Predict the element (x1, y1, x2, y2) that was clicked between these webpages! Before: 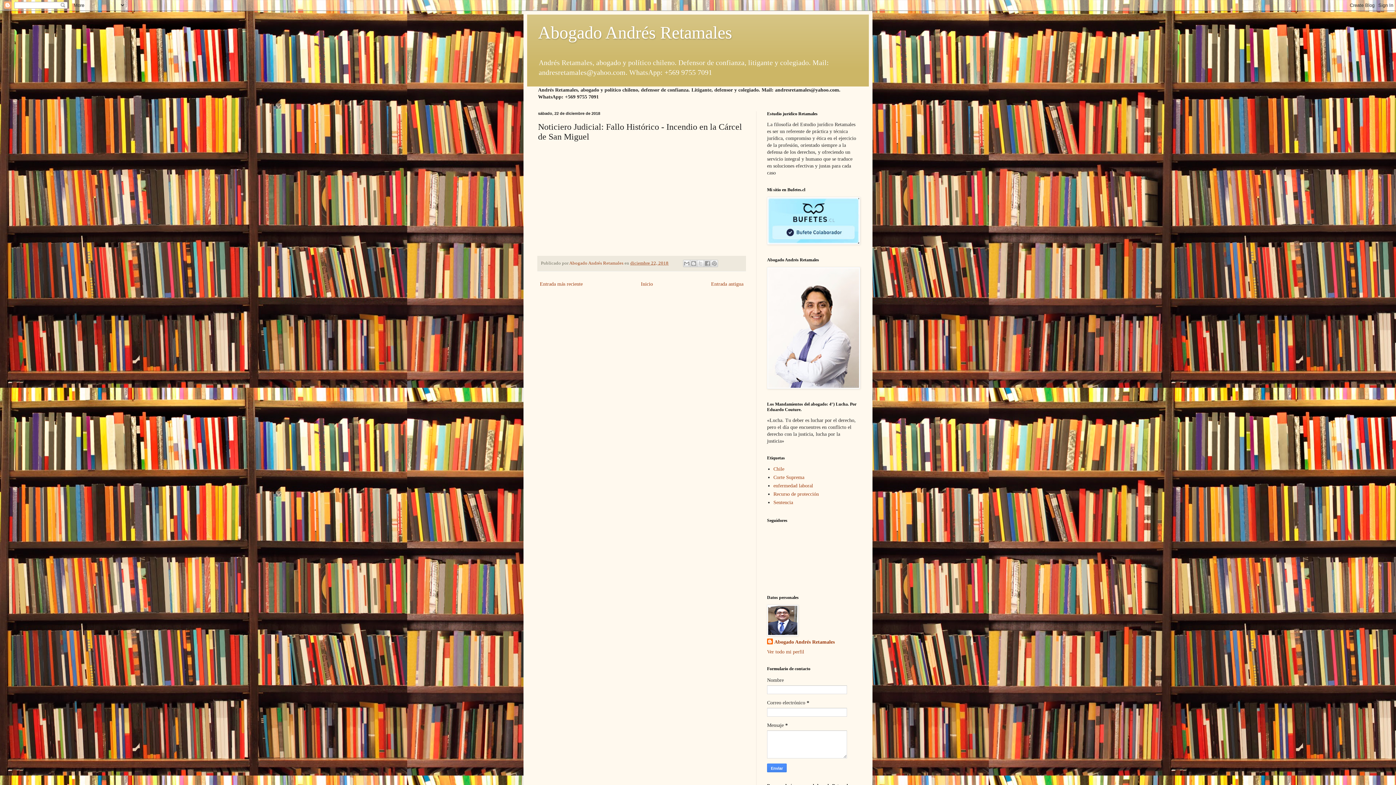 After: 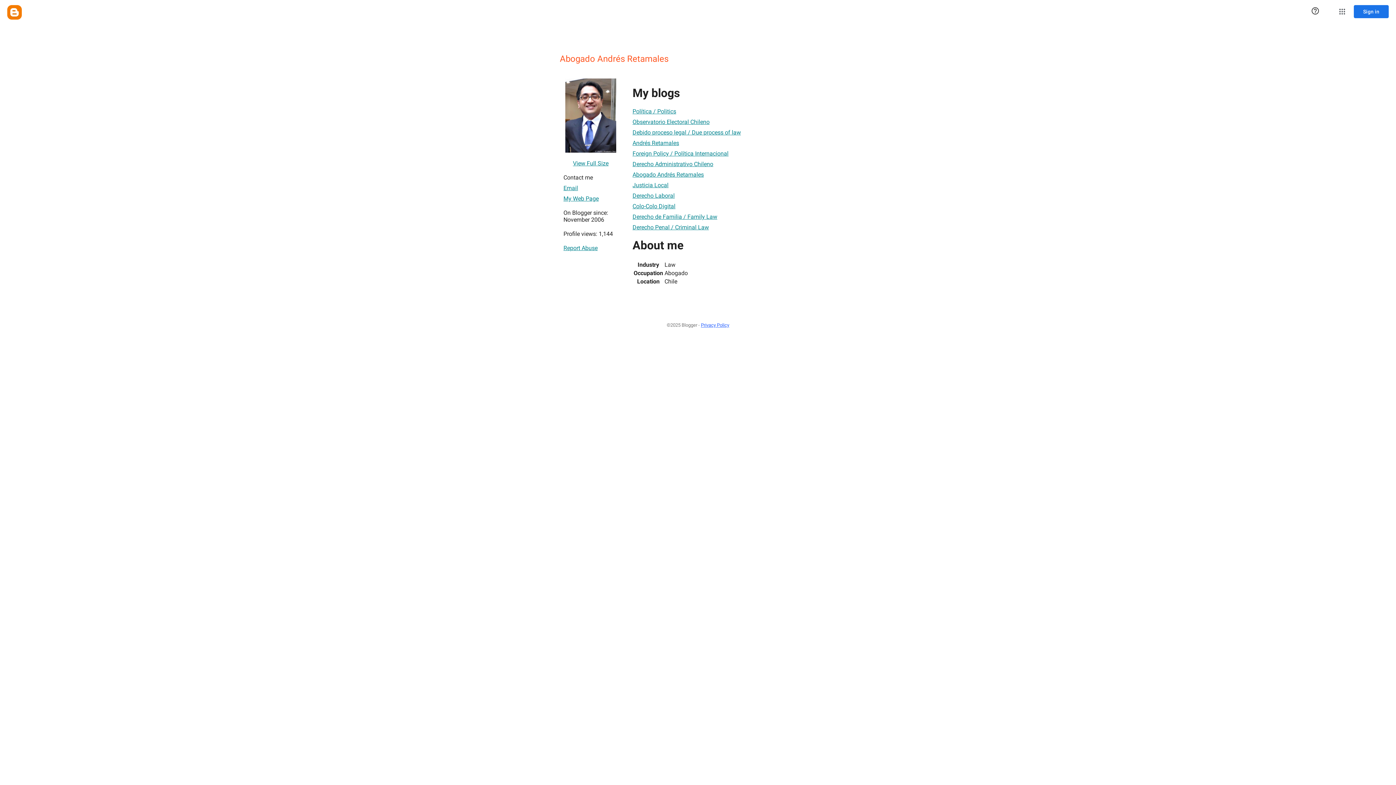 Action: bbox: (569, 260, 624, 265) label: Abogado Andrés Retamales 